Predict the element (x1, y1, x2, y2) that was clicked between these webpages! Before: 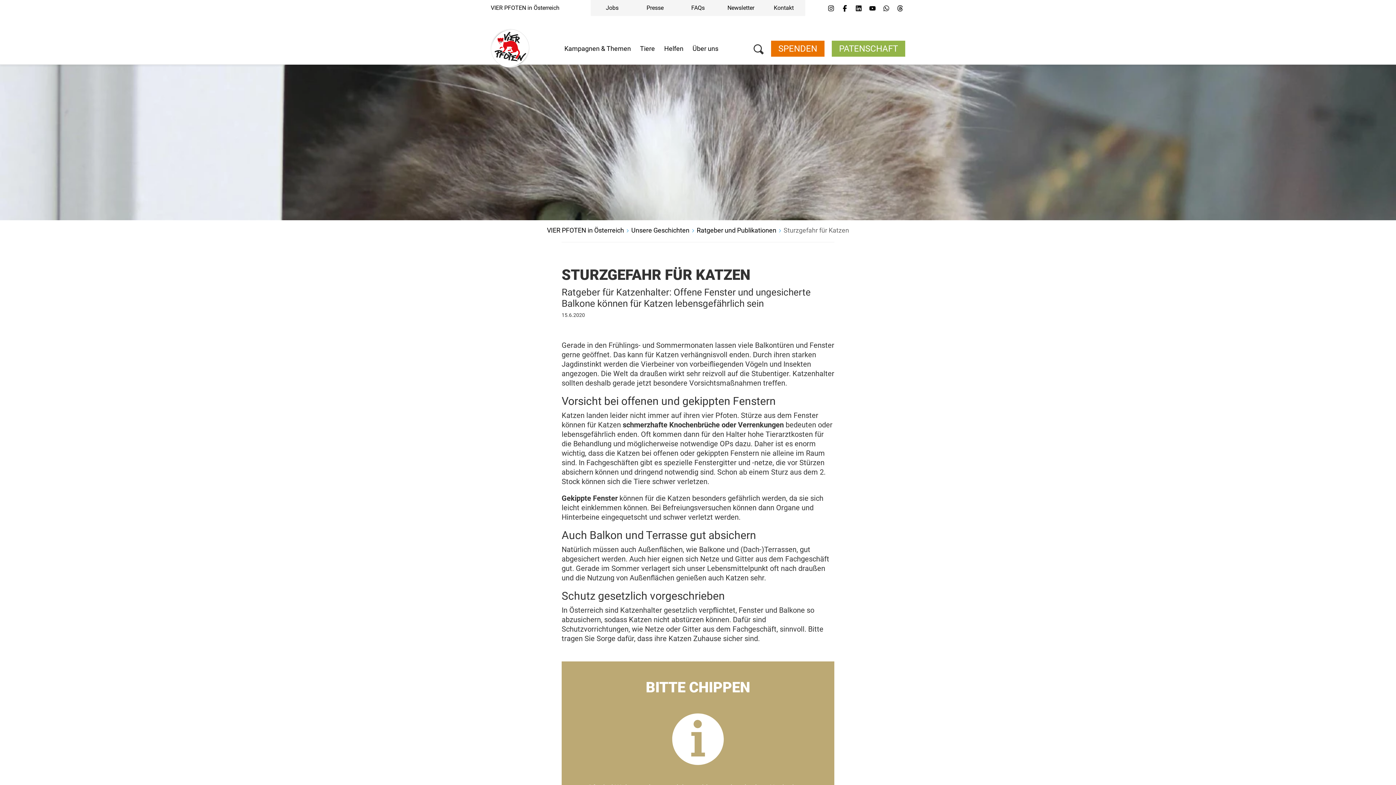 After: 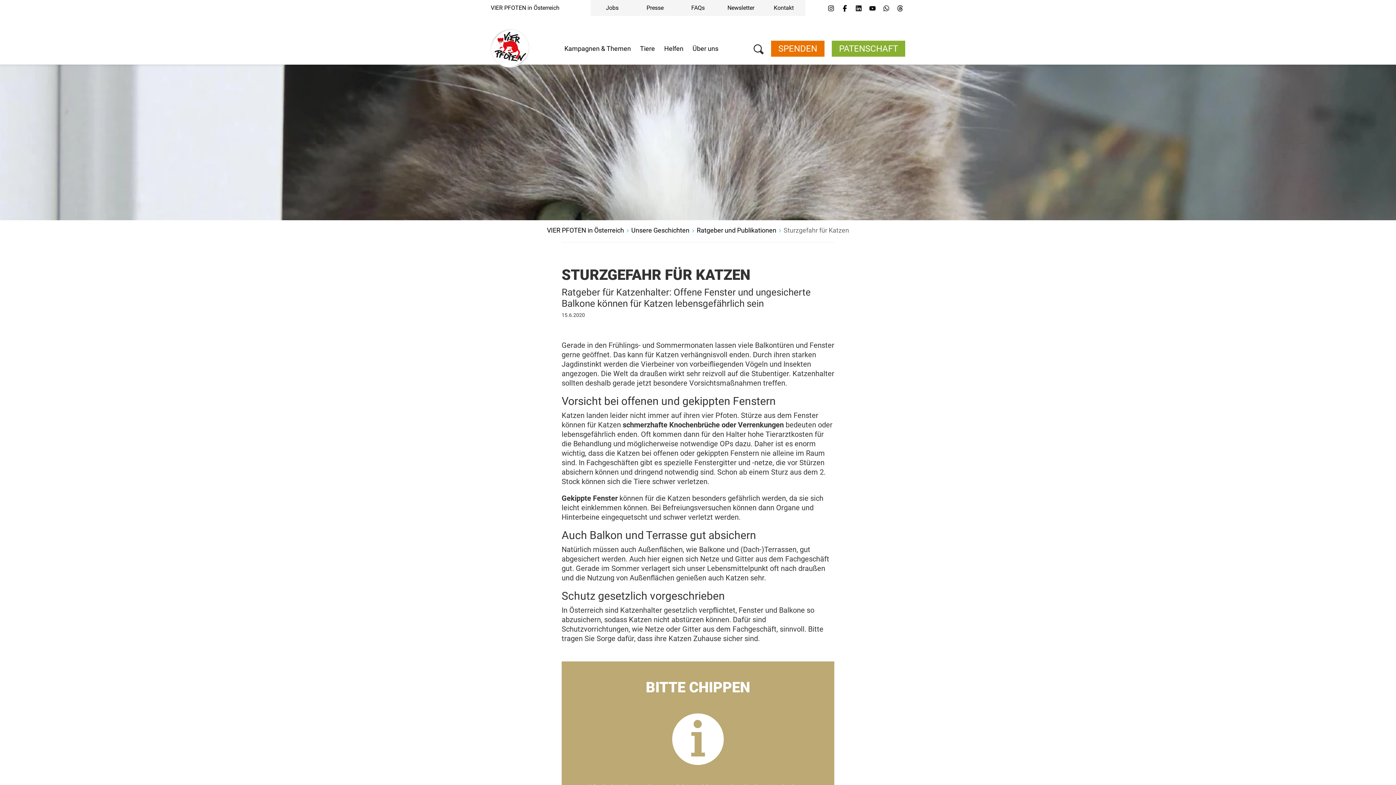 Action: label: PATENSCHAFT bbox: (832, 40, 905, 56)